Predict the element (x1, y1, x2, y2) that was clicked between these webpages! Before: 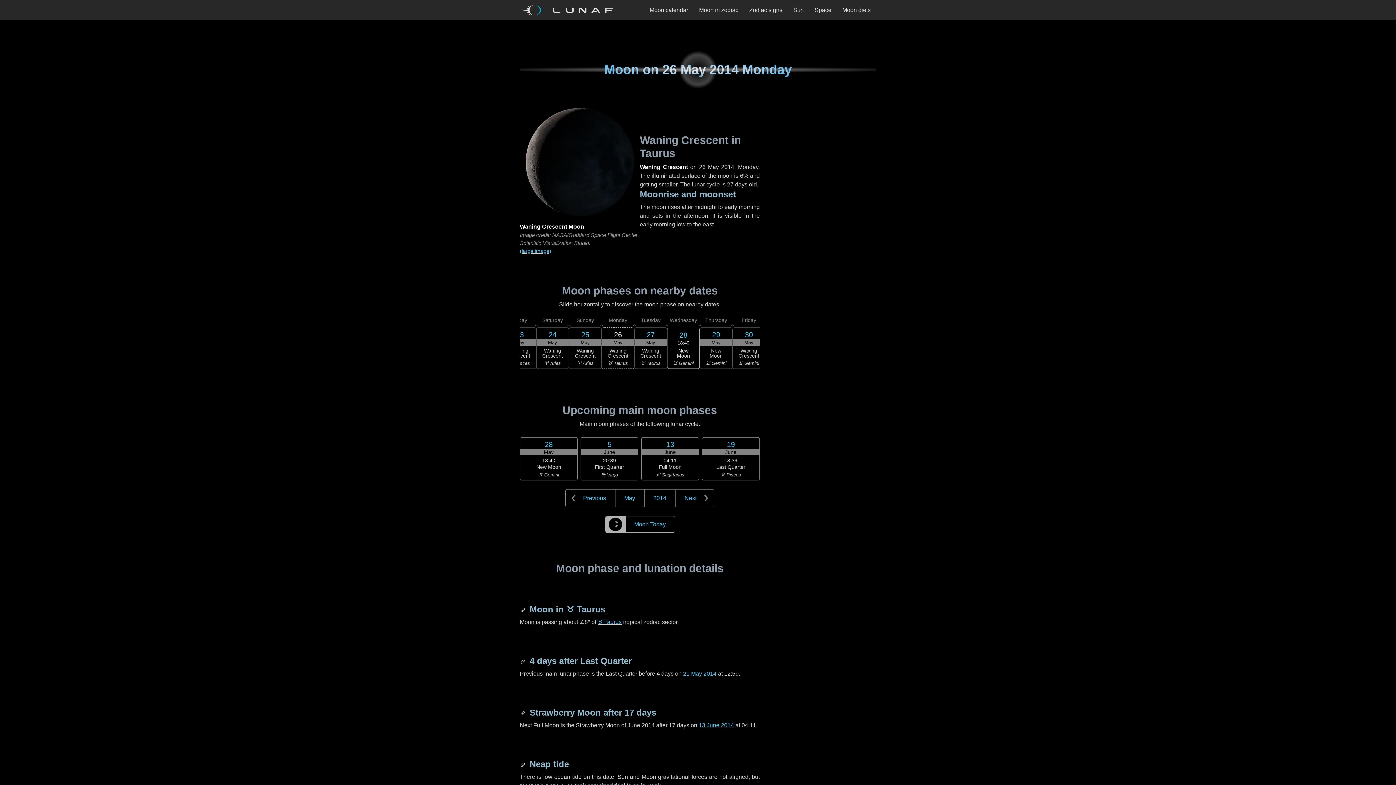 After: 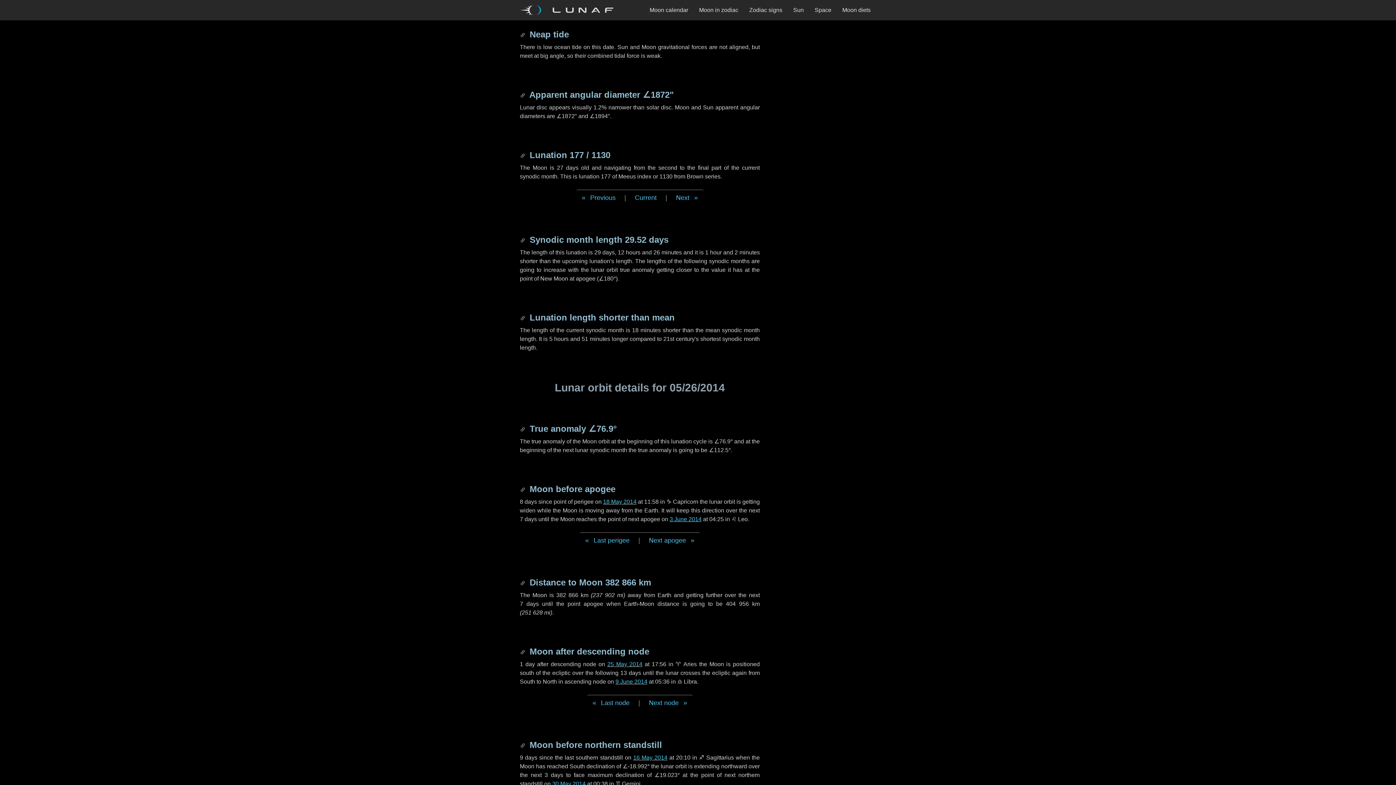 Action: bbox: (520, 759, 527, 769)